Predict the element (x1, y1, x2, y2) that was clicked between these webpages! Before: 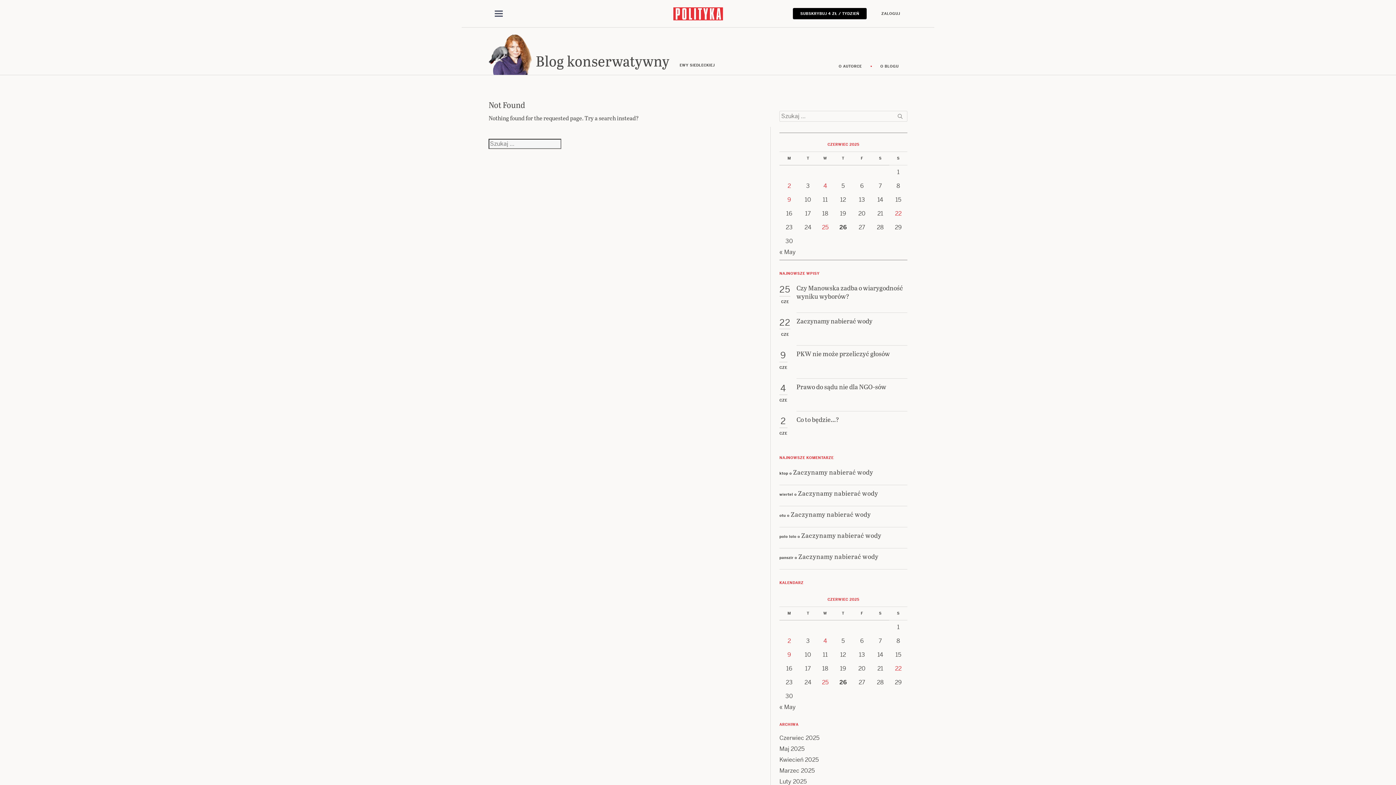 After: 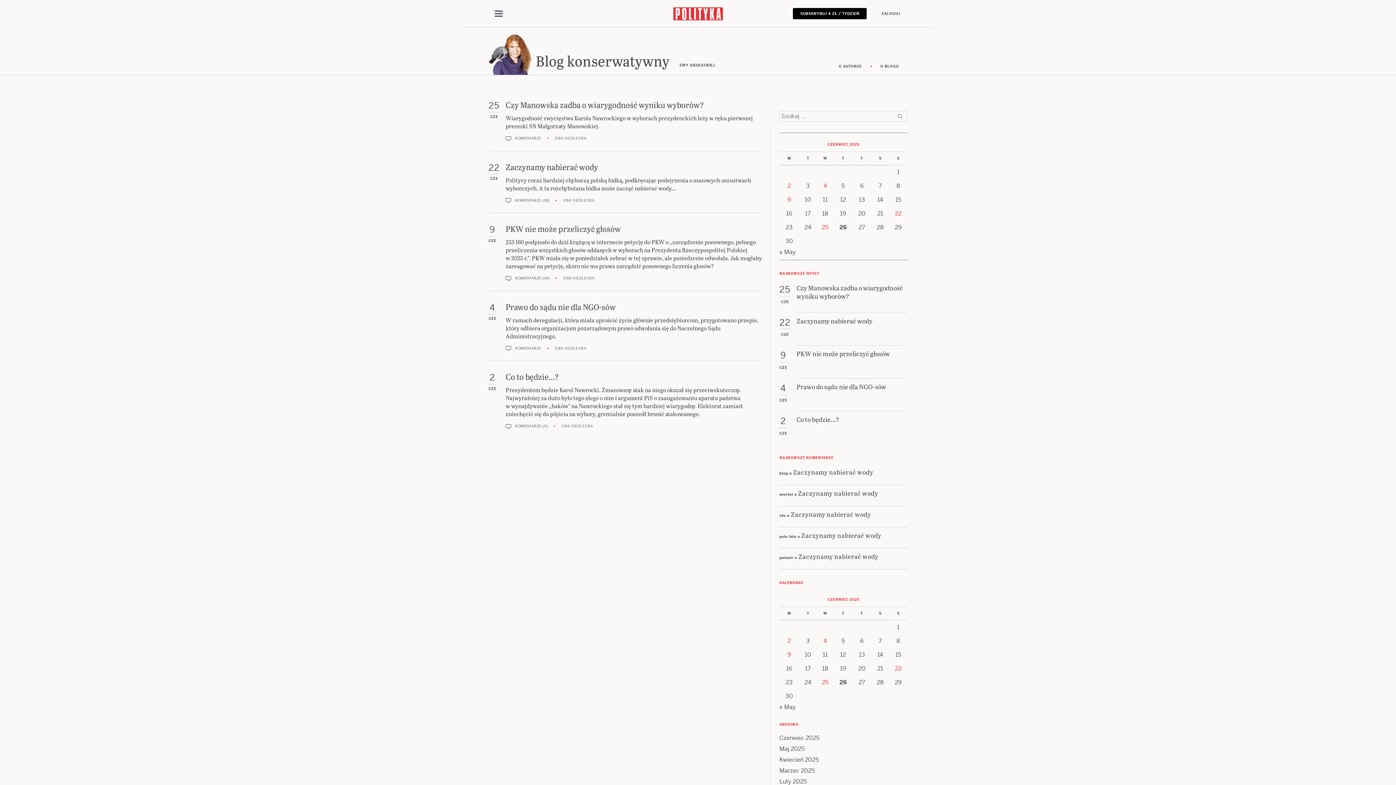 Action: bbox: (779, 767, 819, 774) label: Czerwiec 2025